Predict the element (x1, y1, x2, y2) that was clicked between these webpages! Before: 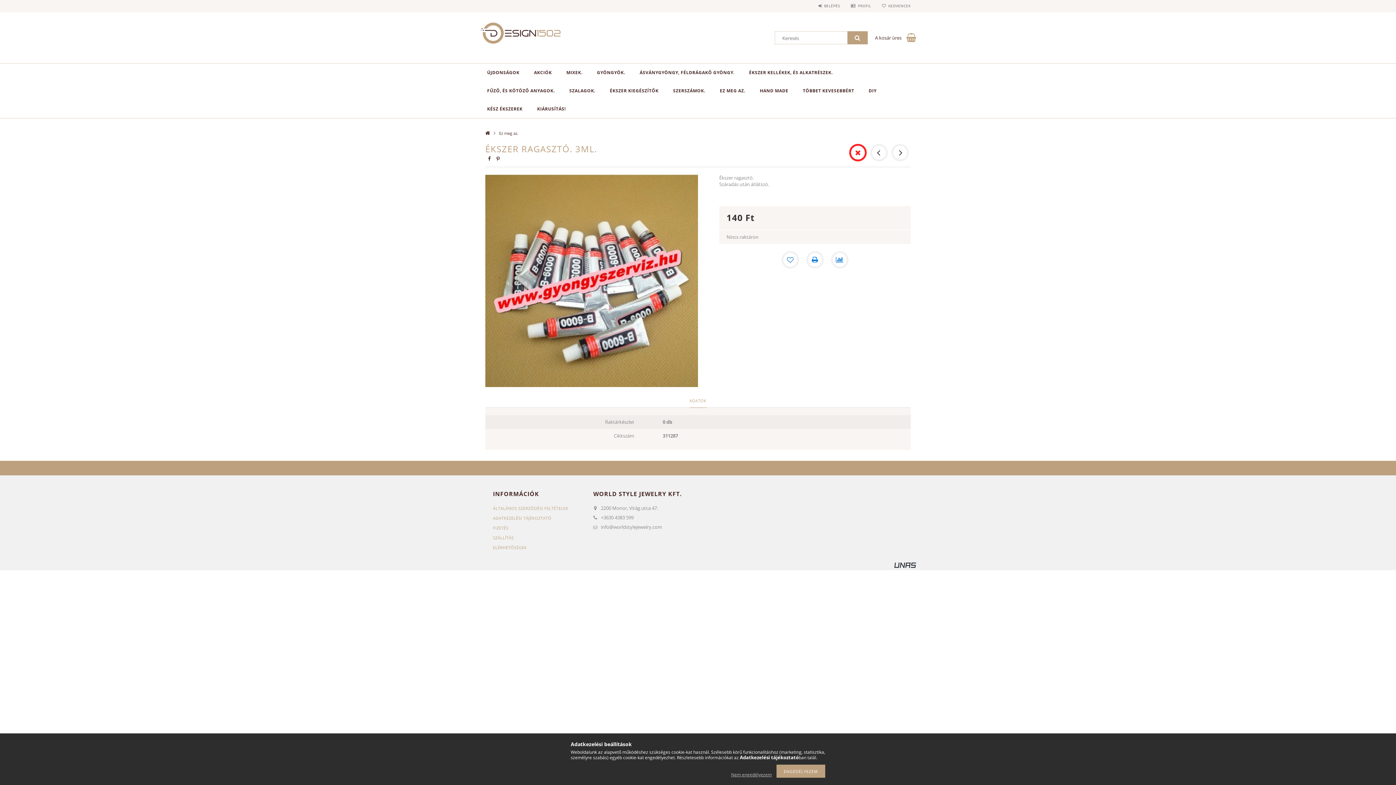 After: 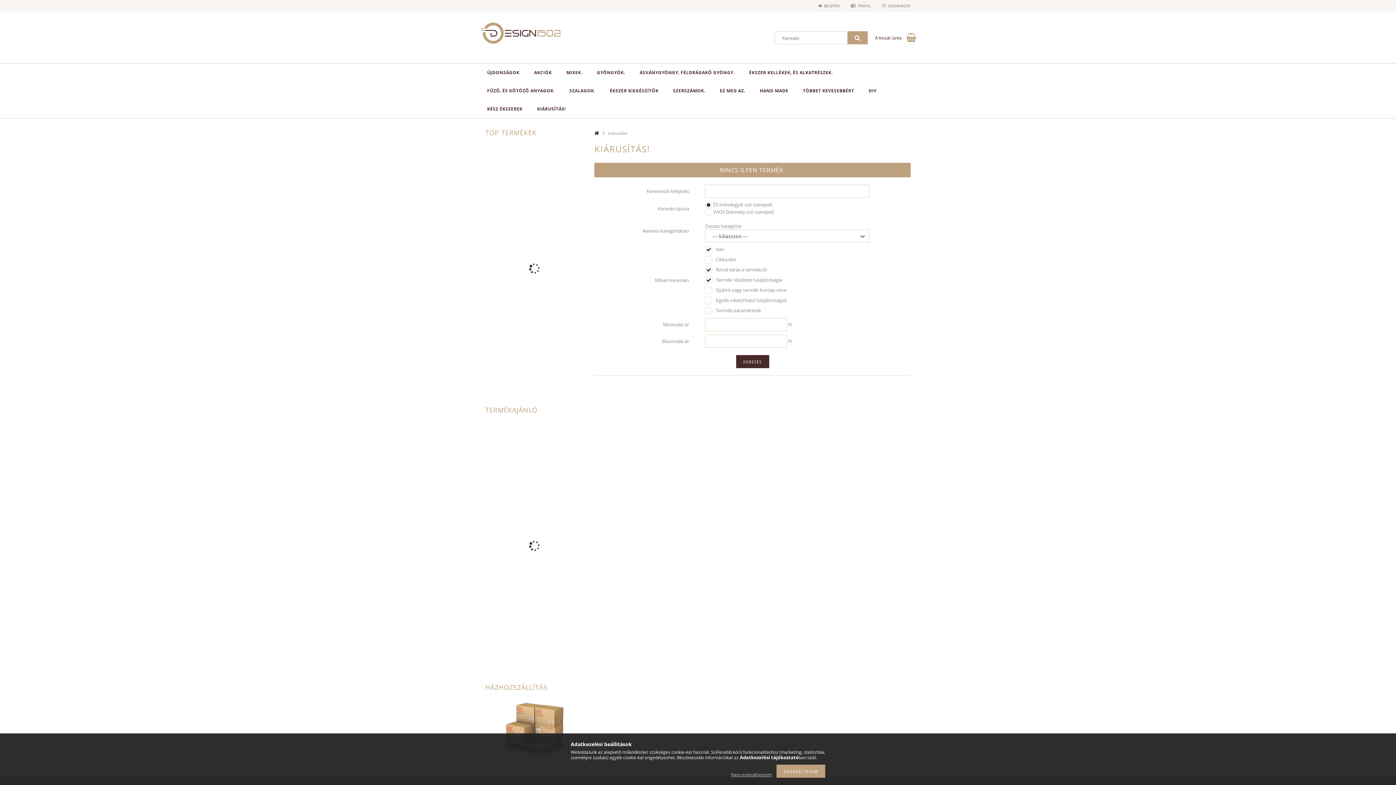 Action: label: KIÁRUSÍTÁS! bbox: (530, 100, 573, 118)